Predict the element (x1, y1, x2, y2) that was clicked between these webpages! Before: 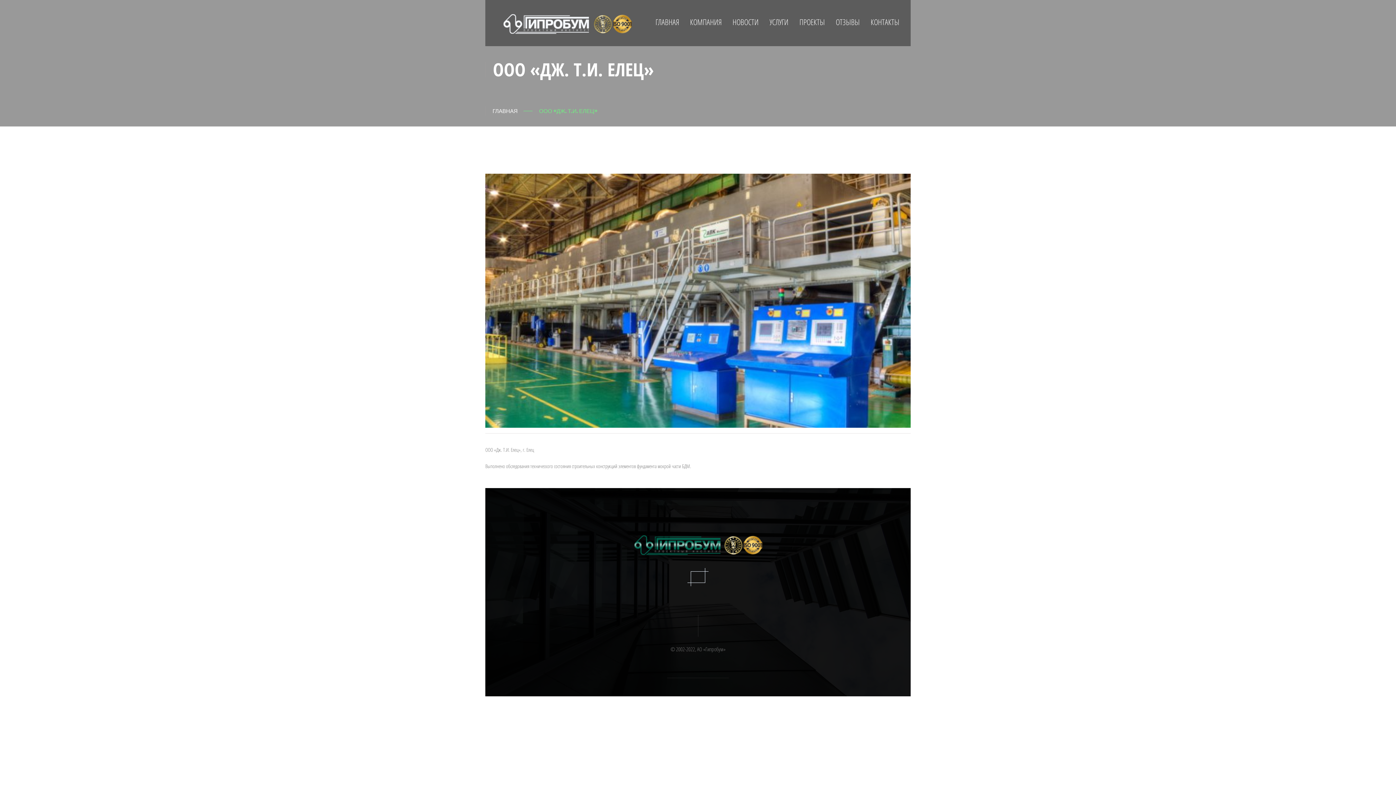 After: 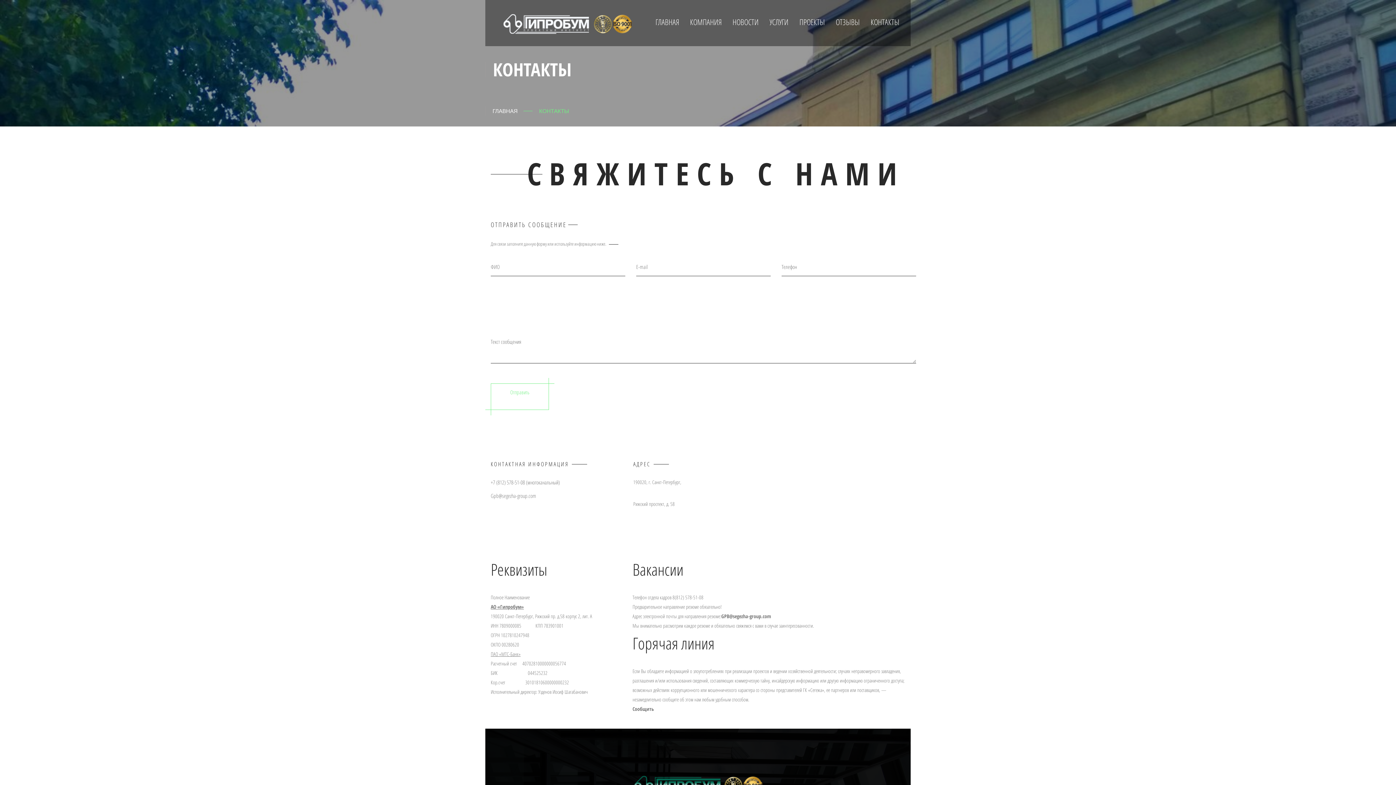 Action: bbox: (870, 14, 899, 36) label: КОНТАКТЫ